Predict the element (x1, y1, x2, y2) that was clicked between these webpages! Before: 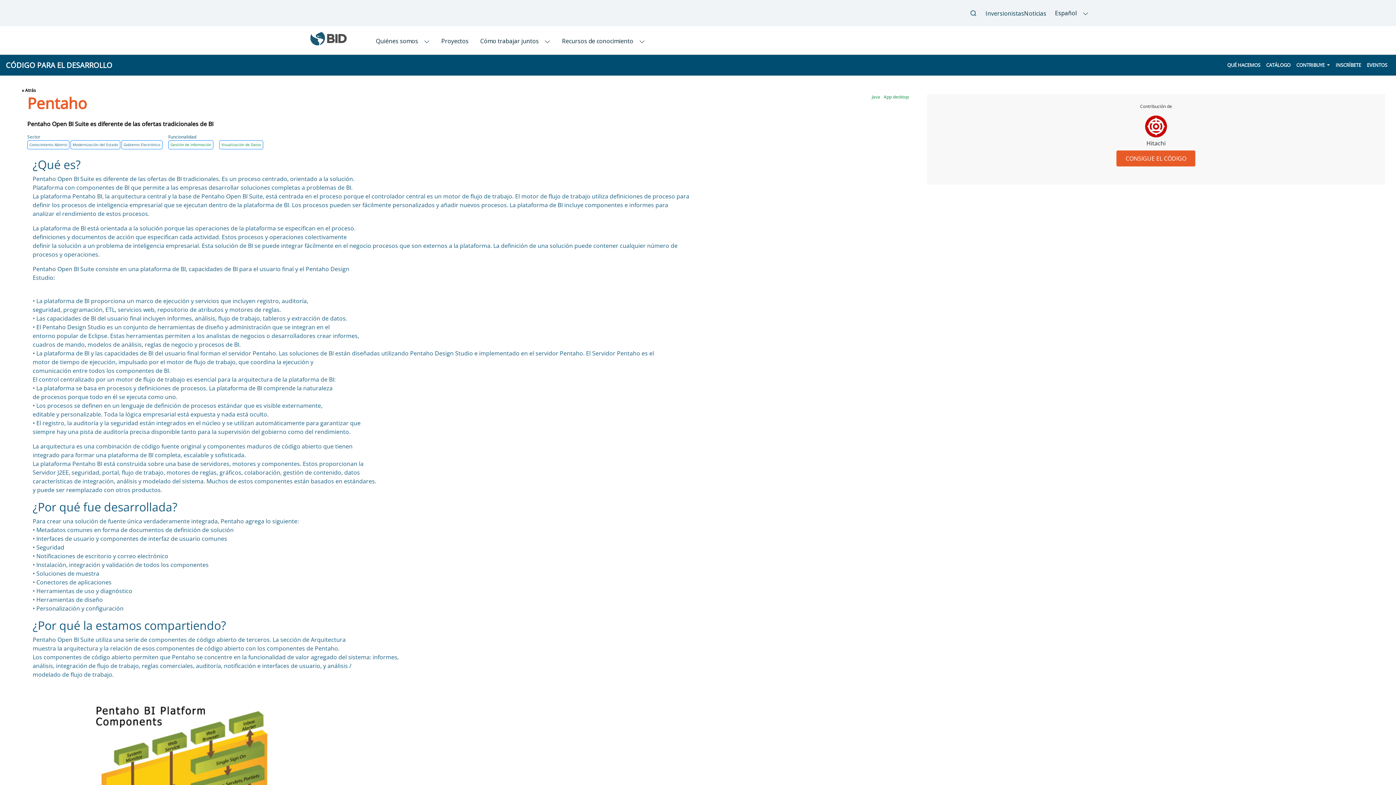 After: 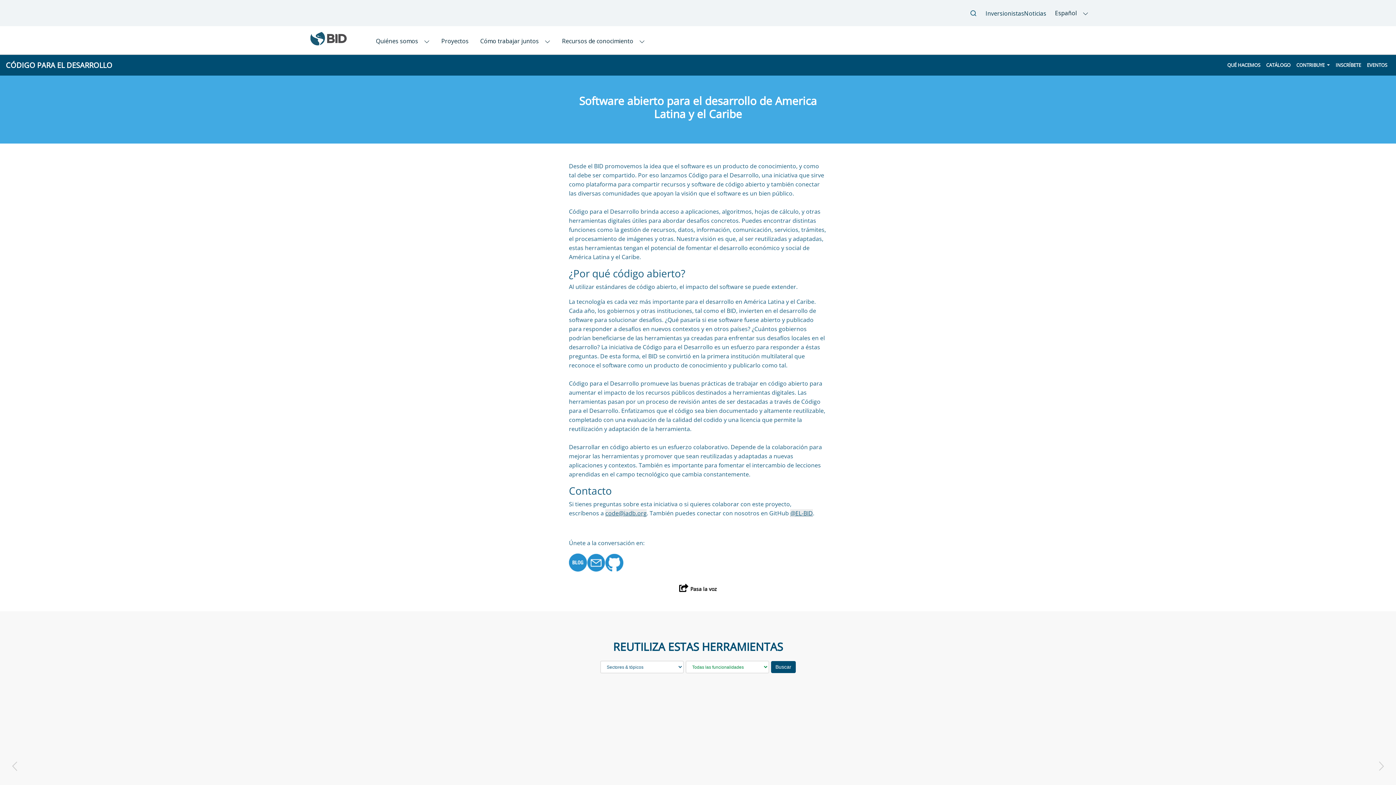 Action: bbox: (1224, 58, 1263, 71) label: QUÉ HACEMOS